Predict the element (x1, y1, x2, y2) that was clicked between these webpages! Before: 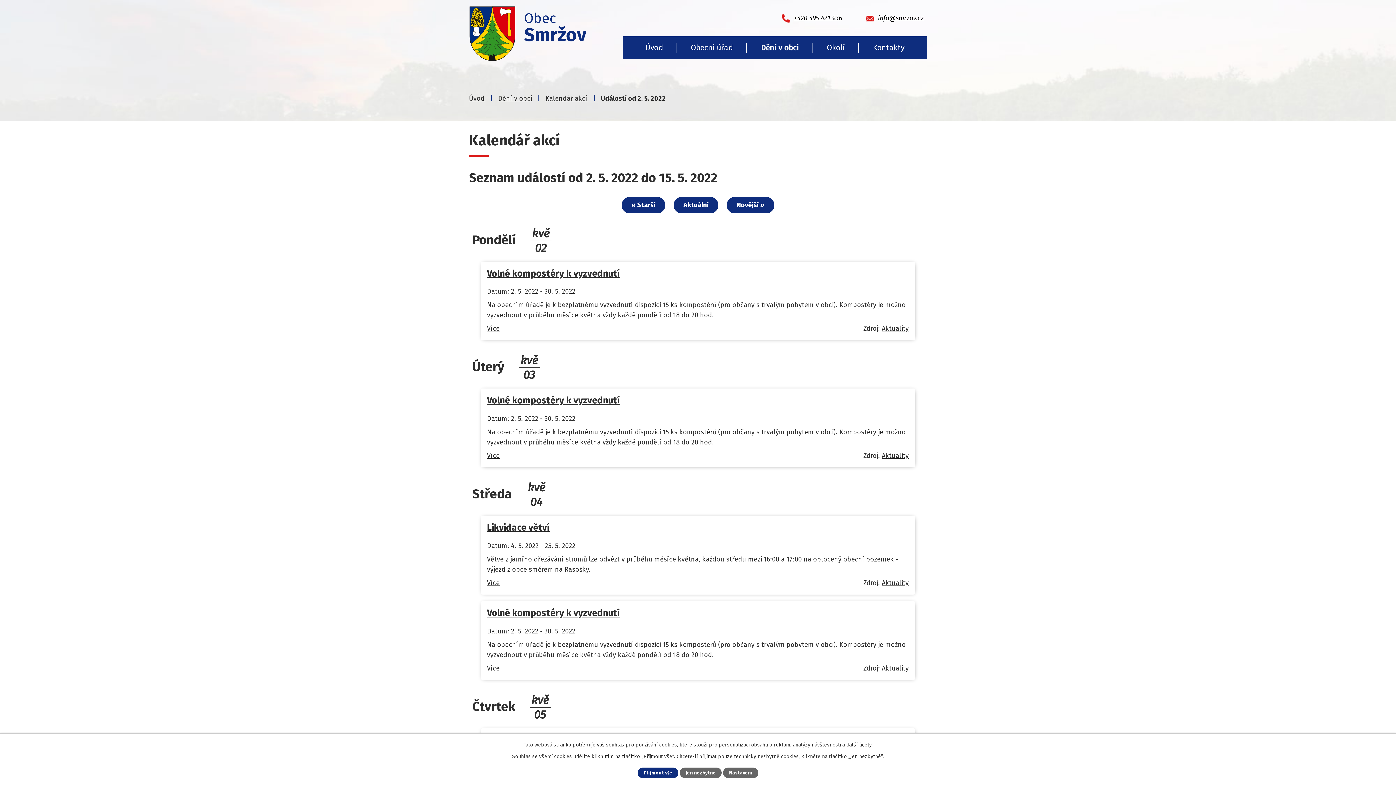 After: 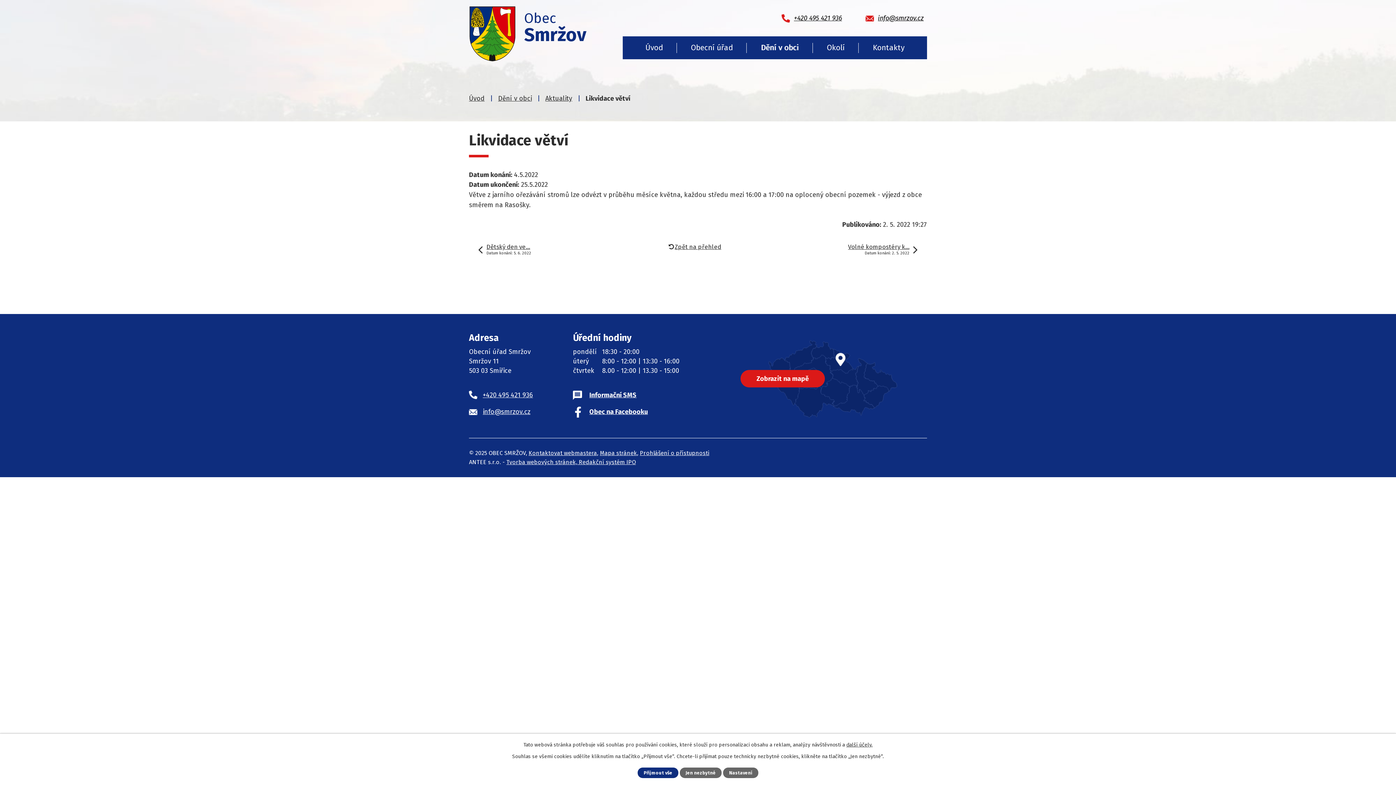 Action: label: Více bbox: (487, 579, 499, 587)